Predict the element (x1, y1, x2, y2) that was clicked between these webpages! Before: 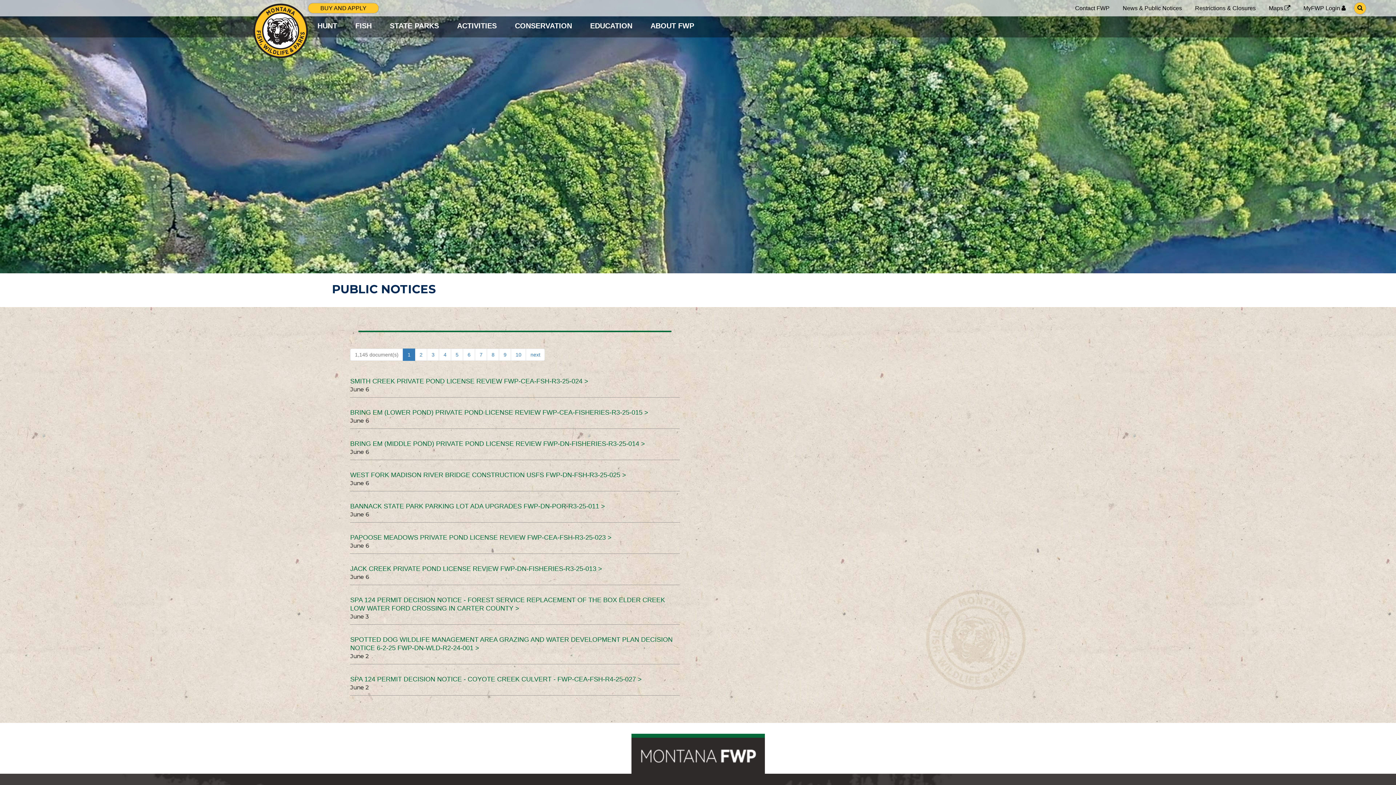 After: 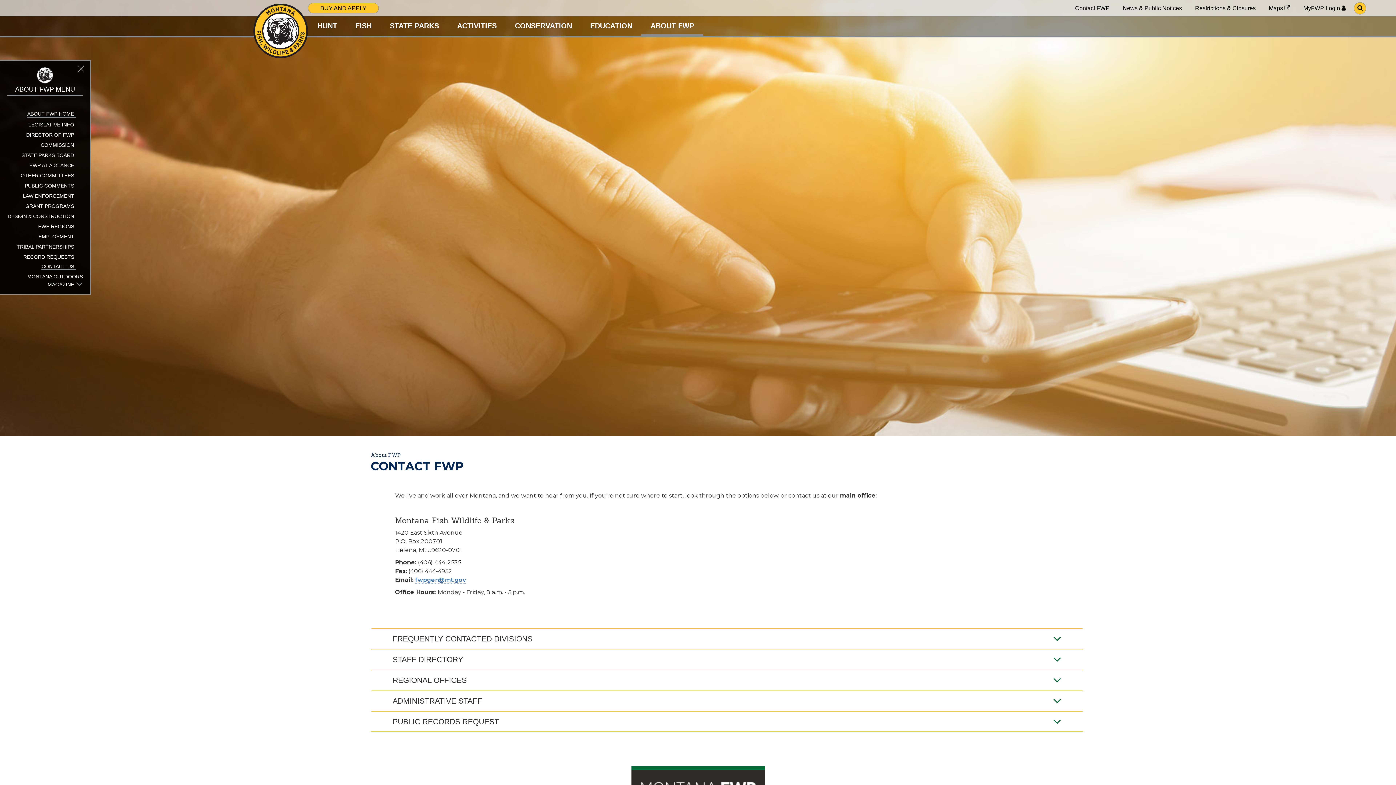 Action: bbox: (1075, 4, 1109, 12) label: Contact FWP